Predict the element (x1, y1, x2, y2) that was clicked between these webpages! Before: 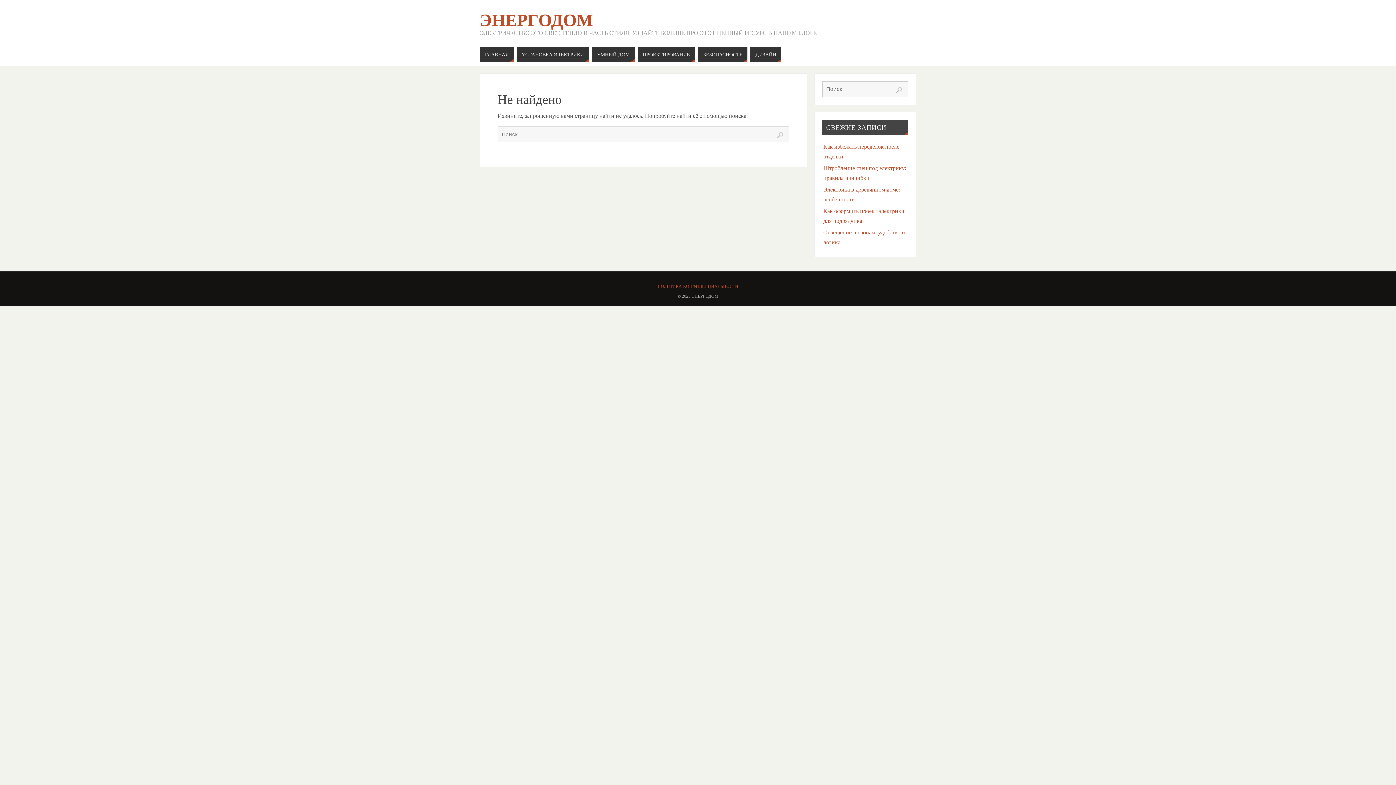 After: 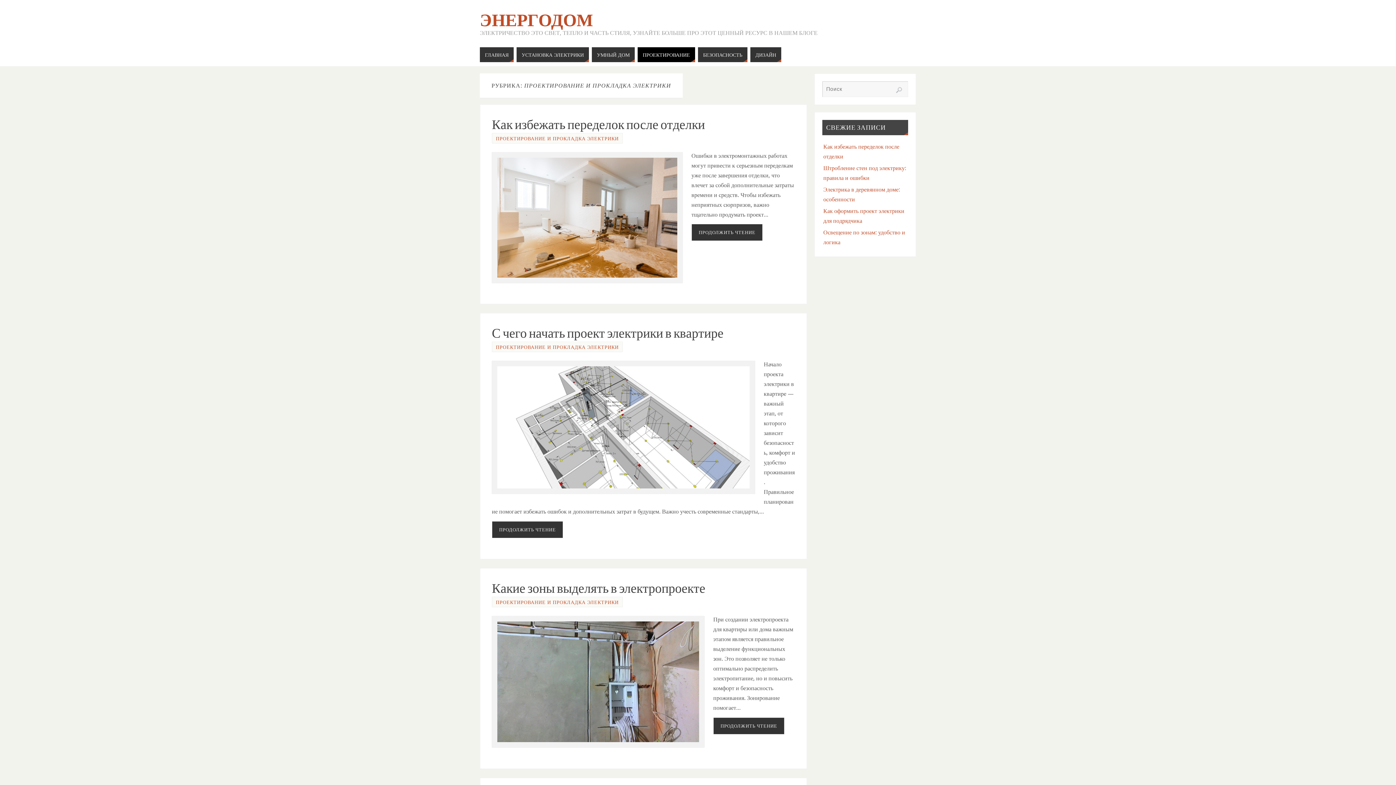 Action: label: ПРОЕКТИРОВАНИЕ bbox: (637, 47, 695, 62)